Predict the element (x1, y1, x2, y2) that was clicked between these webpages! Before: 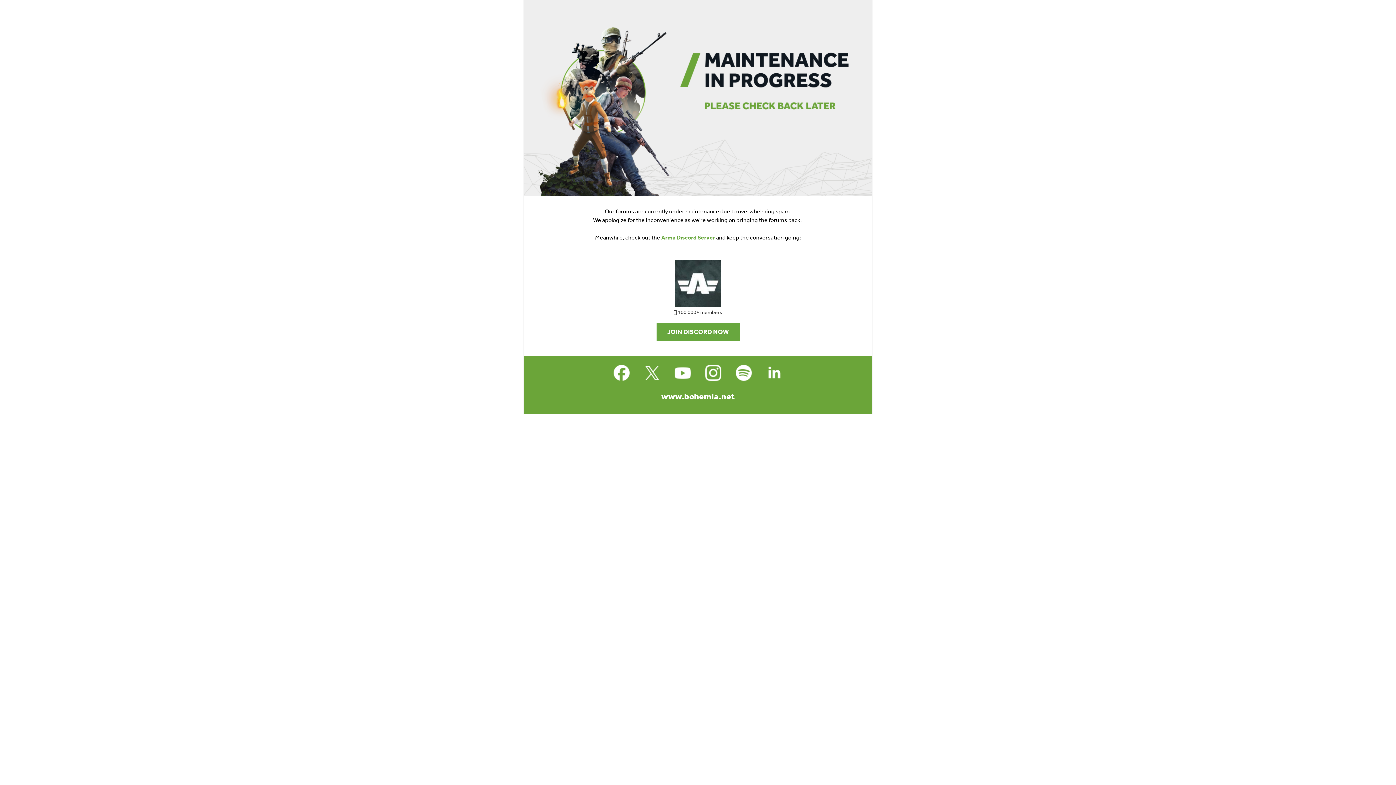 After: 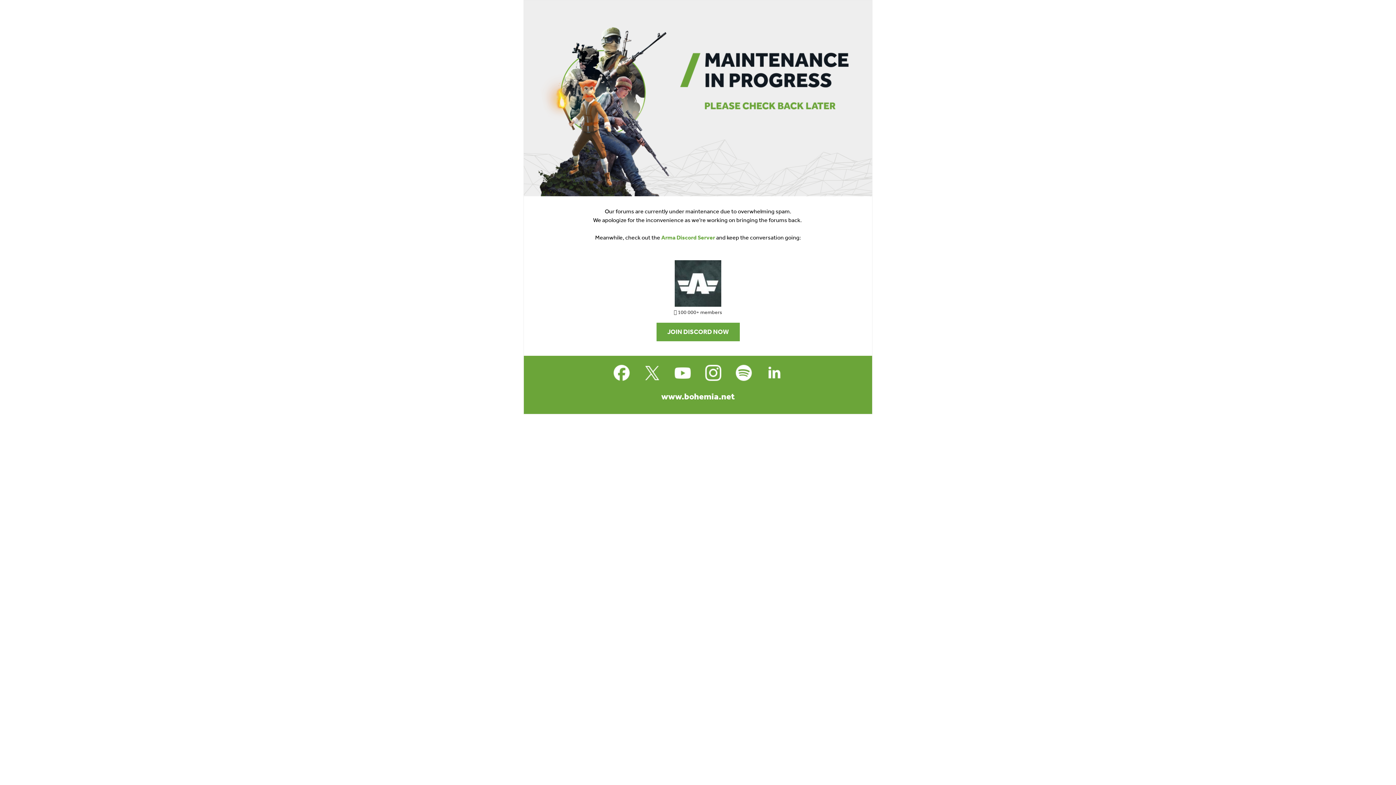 Action: label: Arma Discord Server bbox: (661, 234, 715, 241)